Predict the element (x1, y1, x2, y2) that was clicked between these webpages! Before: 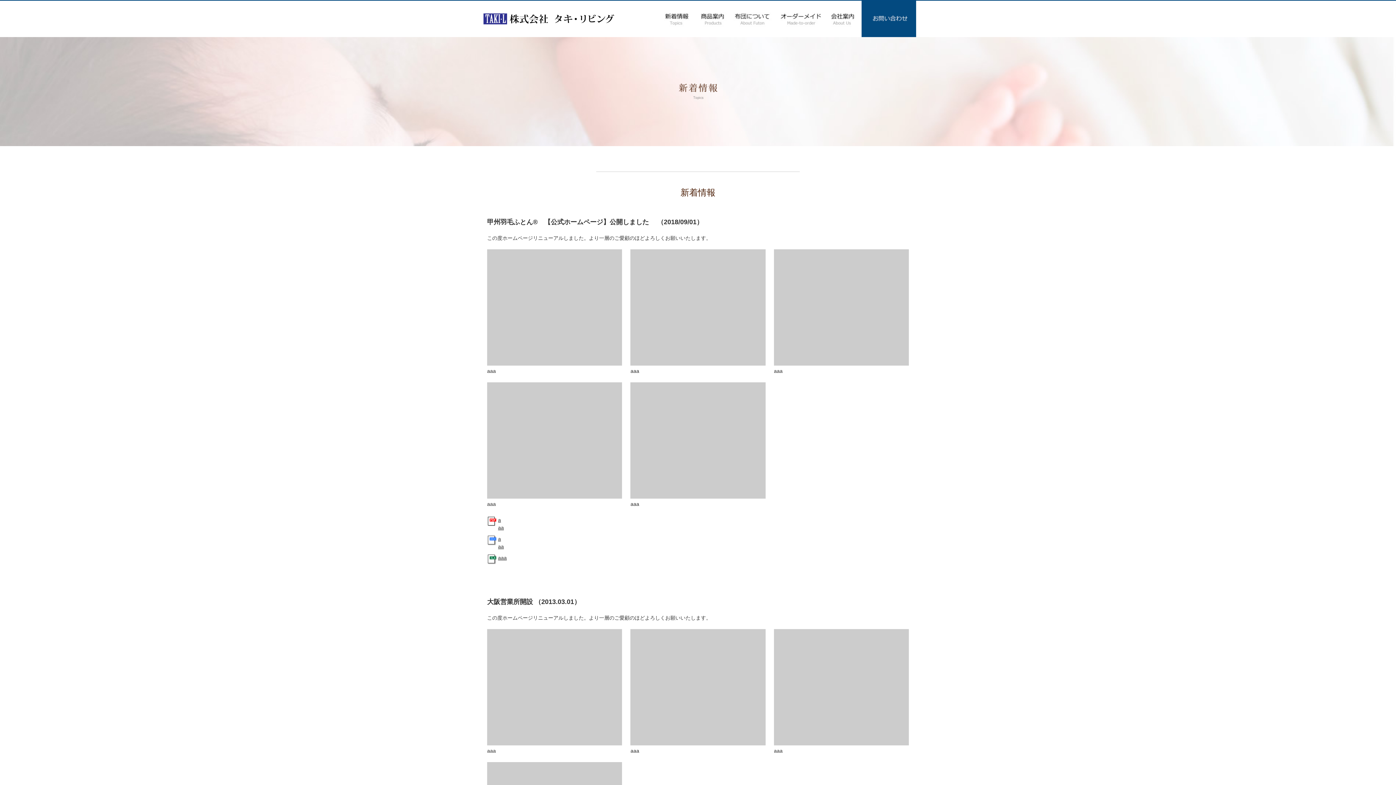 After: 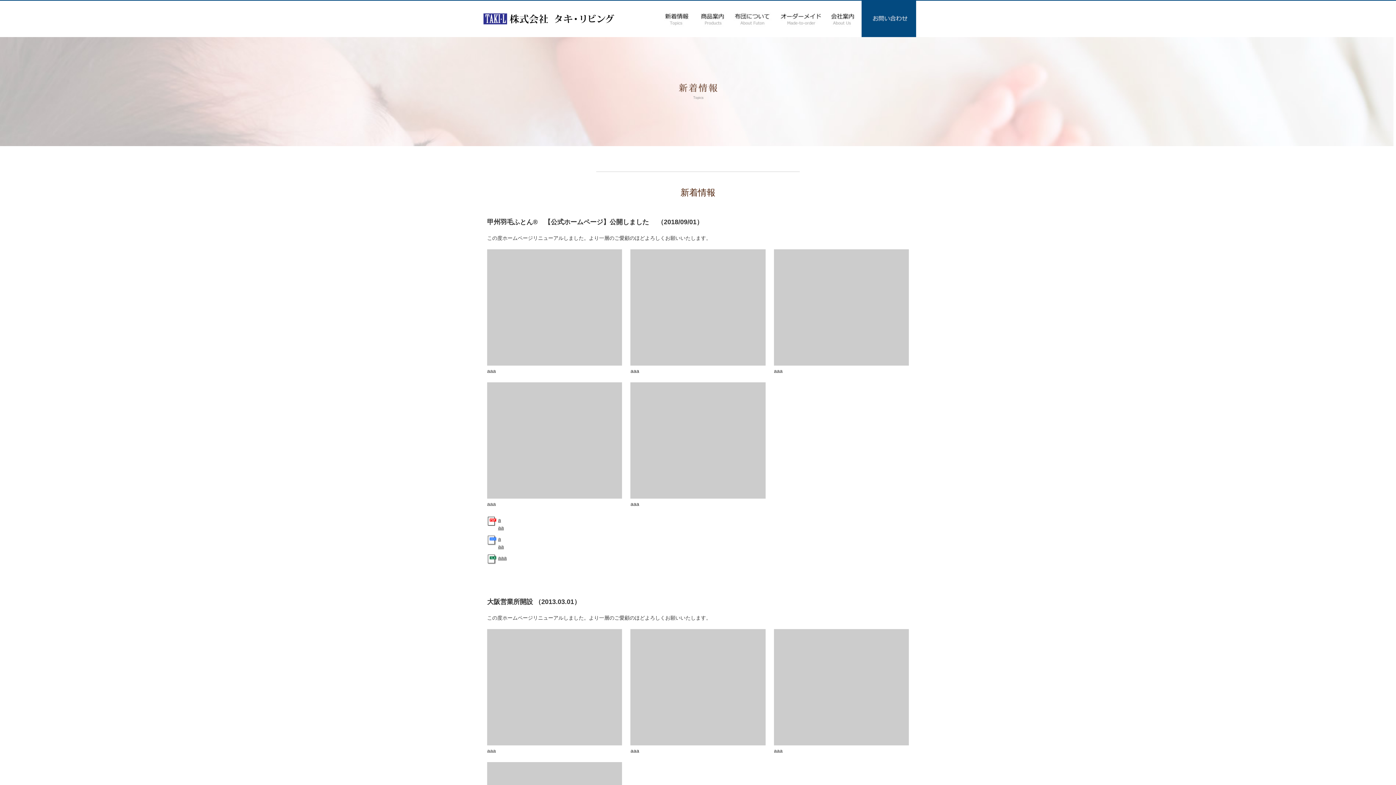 Action: bbox: (658, 15, 694, 21)